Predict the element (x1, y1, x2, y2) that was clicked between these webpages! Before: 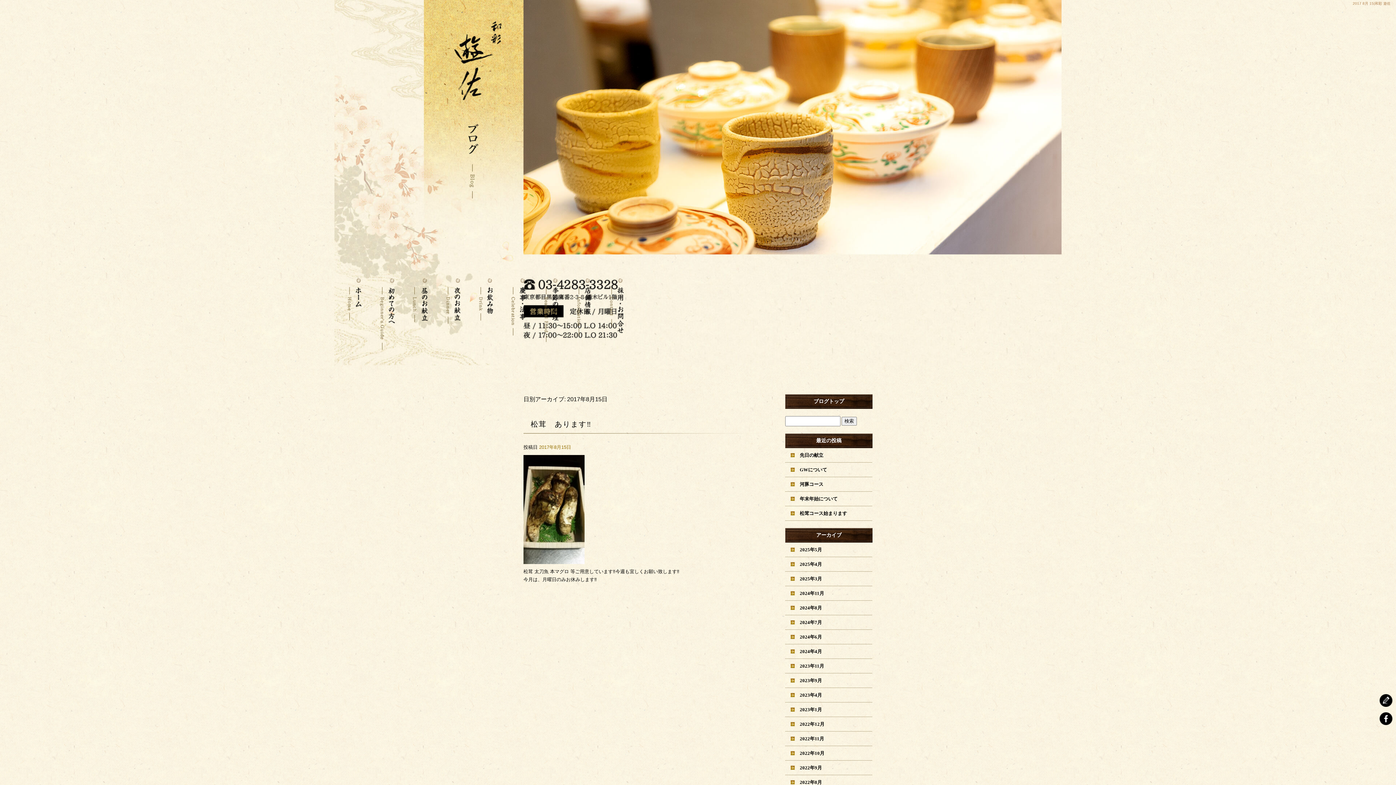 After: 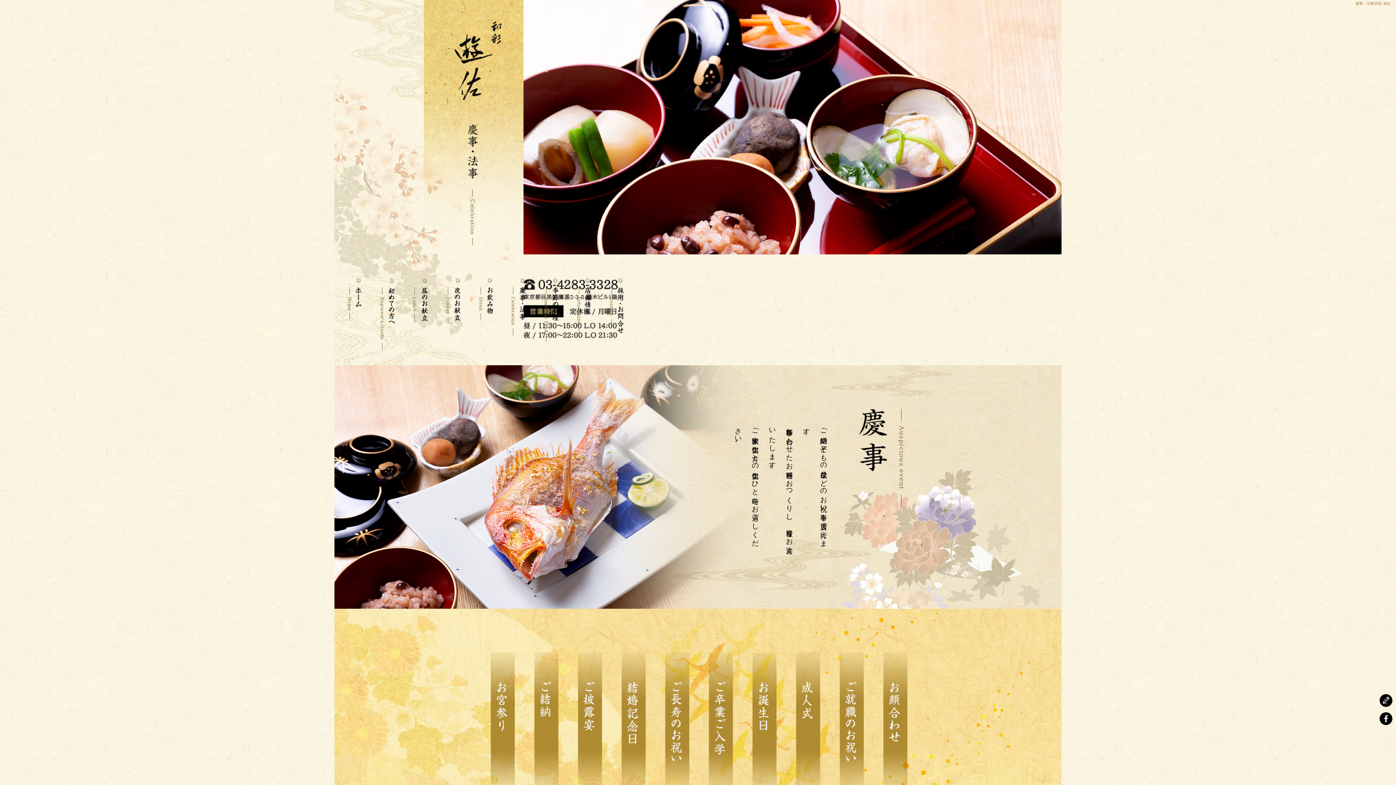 Action: bbox: (502, 254, 534, 365) label: 慶事・法事